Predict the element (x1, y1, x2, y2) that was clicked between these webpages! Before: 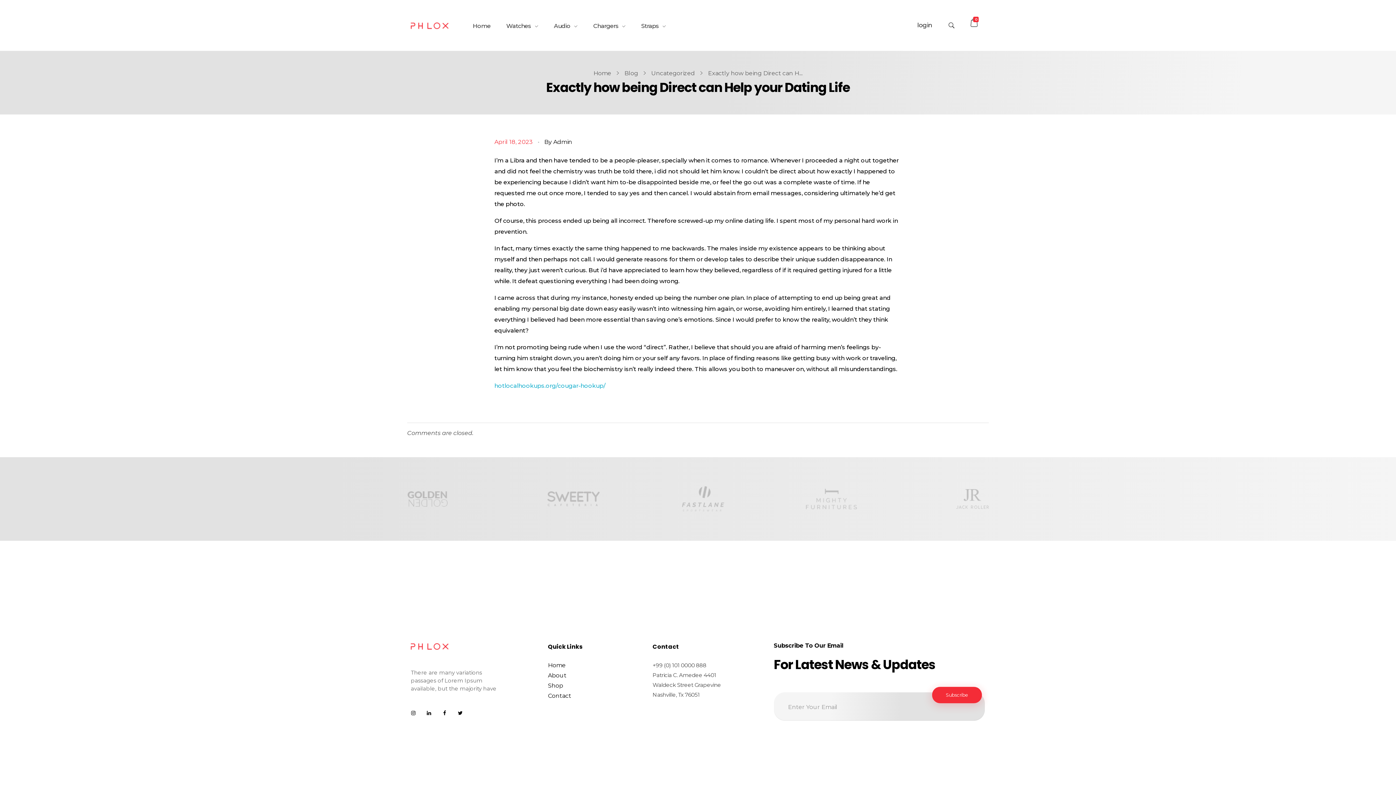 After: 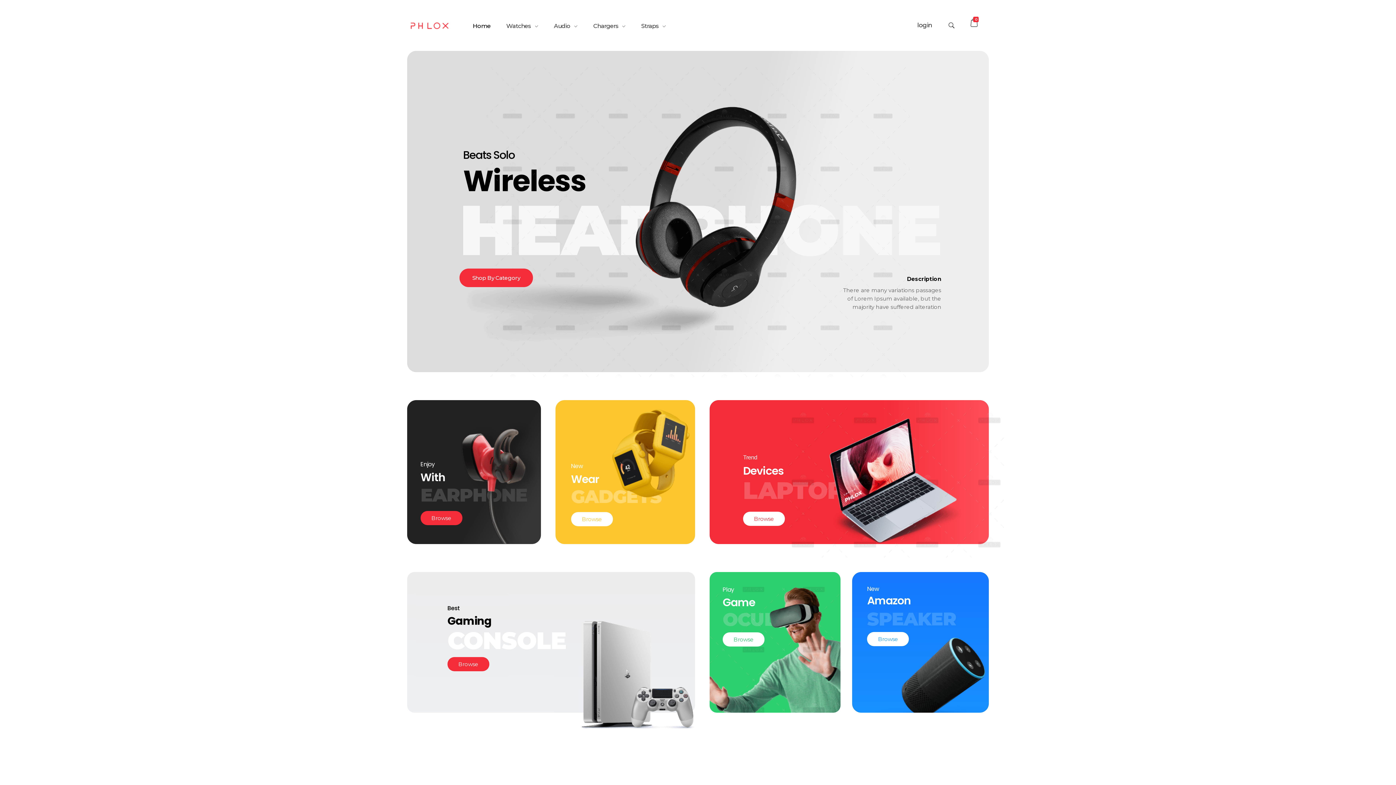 Action: label: Home bbox: (472, 22, 498, 29)